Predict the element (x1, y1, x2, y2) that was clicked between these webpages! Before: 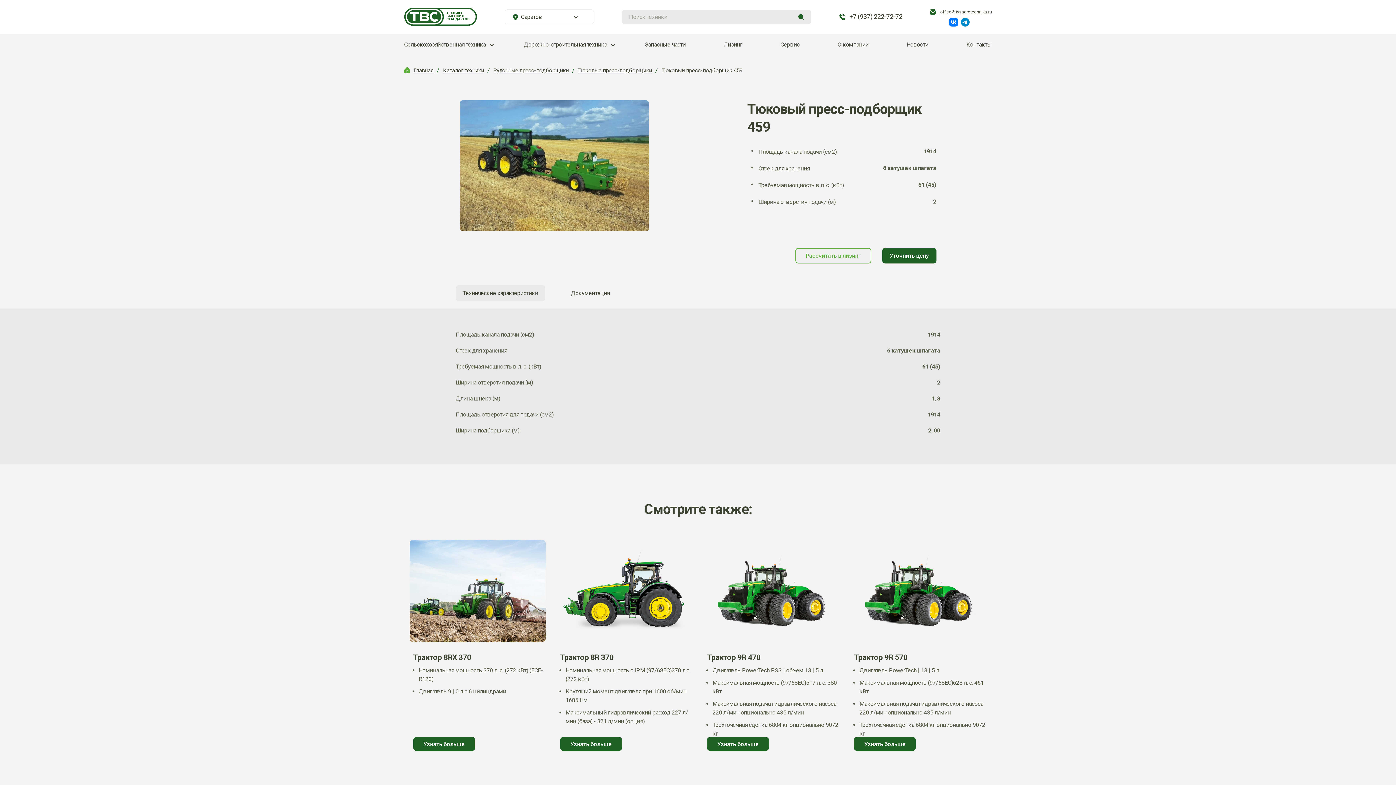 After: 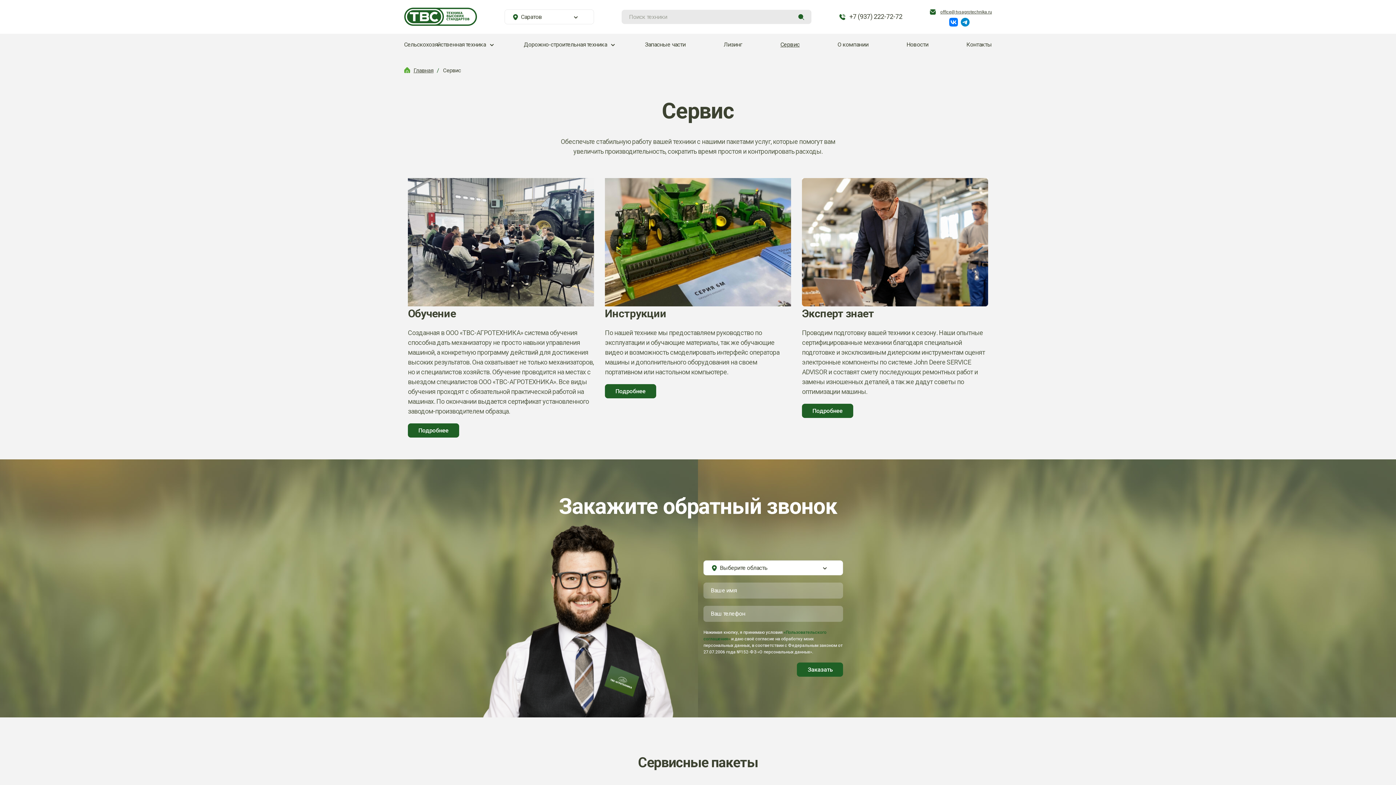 Action: bbox: (780, 41, 799, 48) label: Сервис